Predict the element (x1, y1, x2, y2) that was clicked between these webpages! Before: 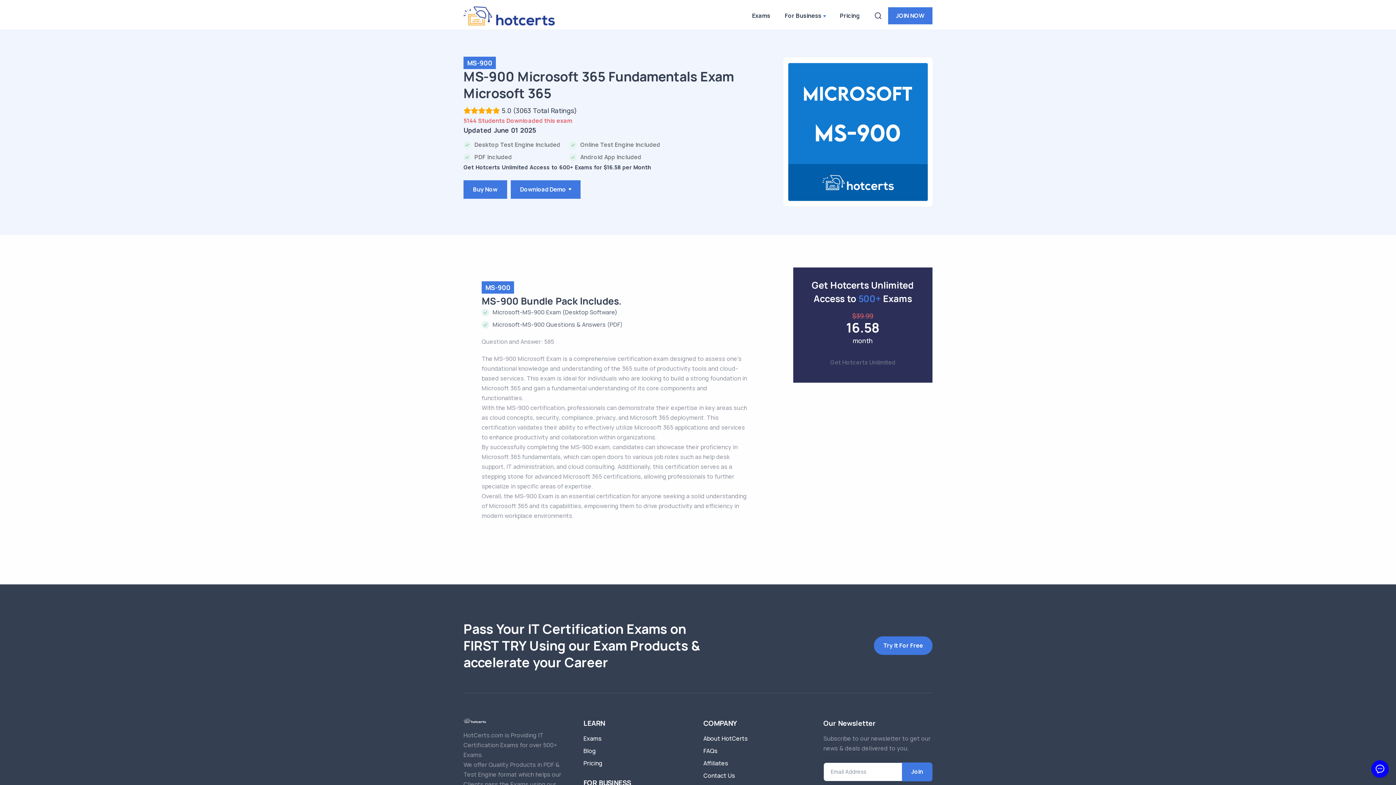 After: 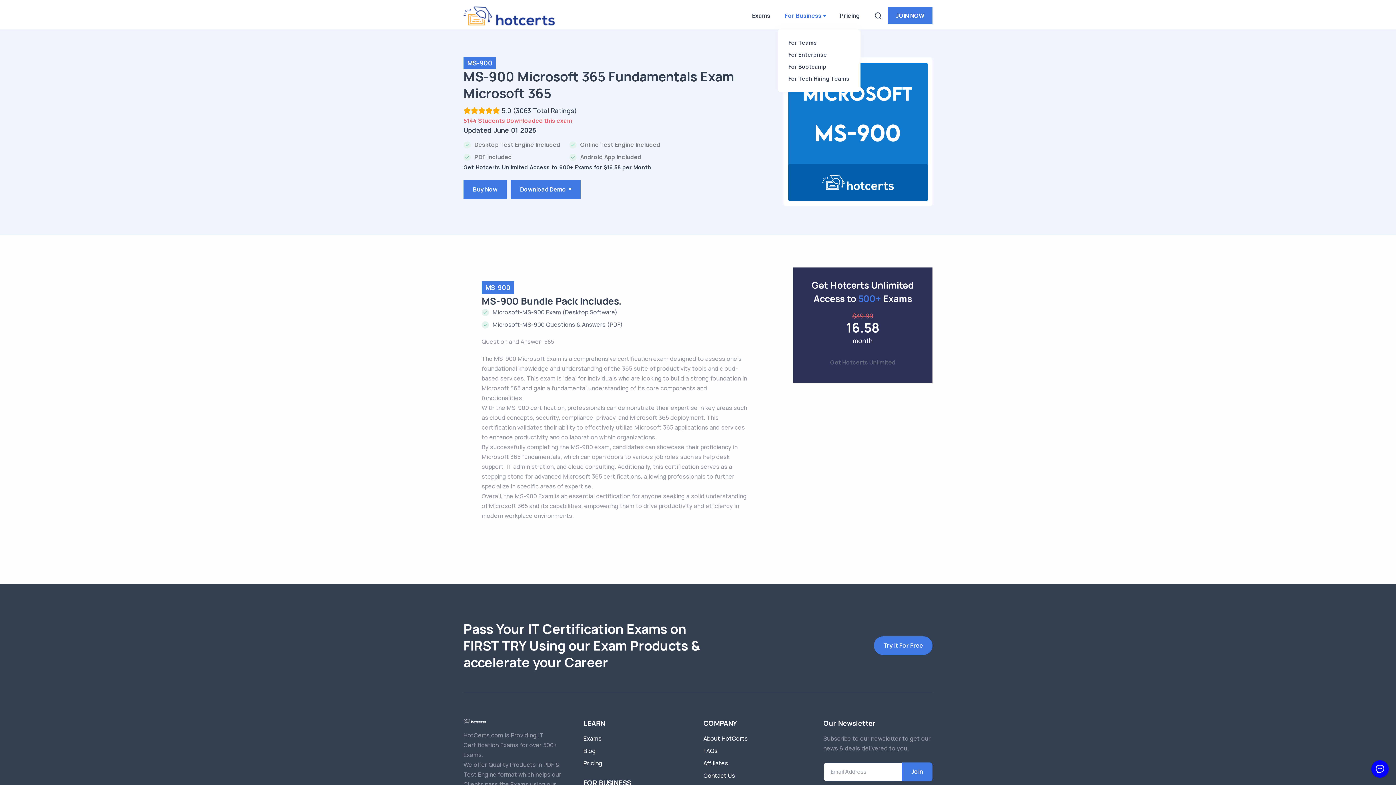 Action: bbox: (777, 2, 832, 29) label: For Business